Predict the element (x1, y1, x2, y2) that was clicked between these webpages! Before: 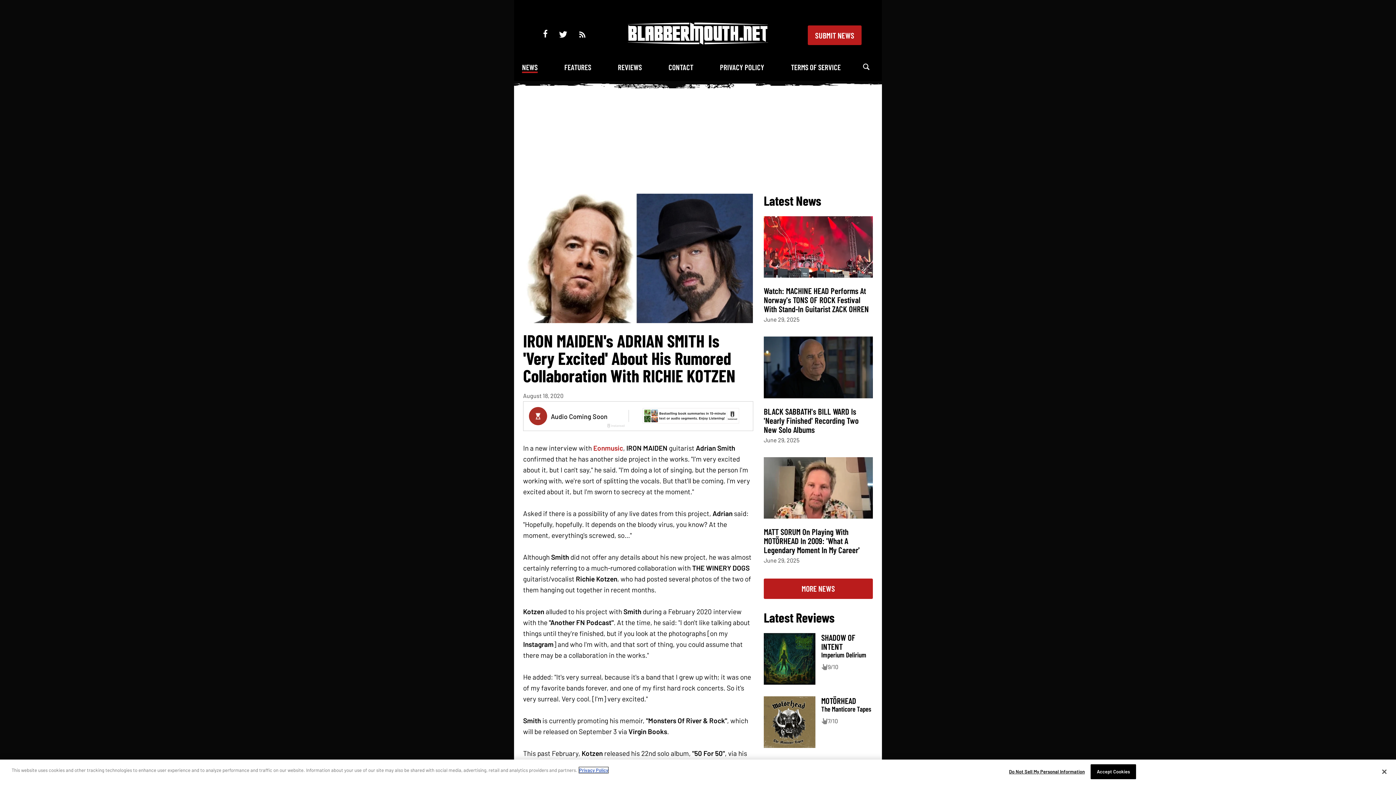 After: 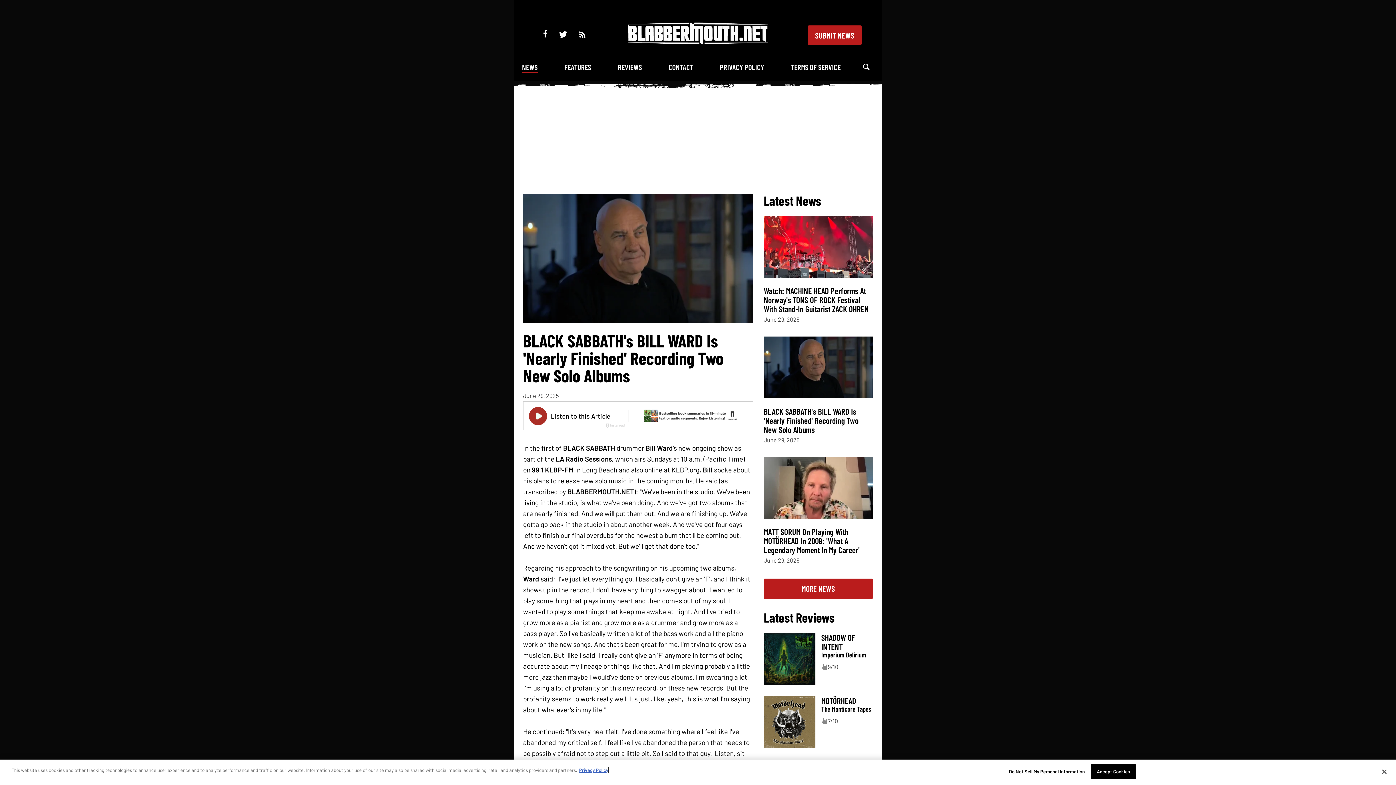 Action: bbox: (764, 406, 858, 434) label: BLACK SABBATH's BILL WARD Is 'Nearly Finished' Recording Two New Solo Albums